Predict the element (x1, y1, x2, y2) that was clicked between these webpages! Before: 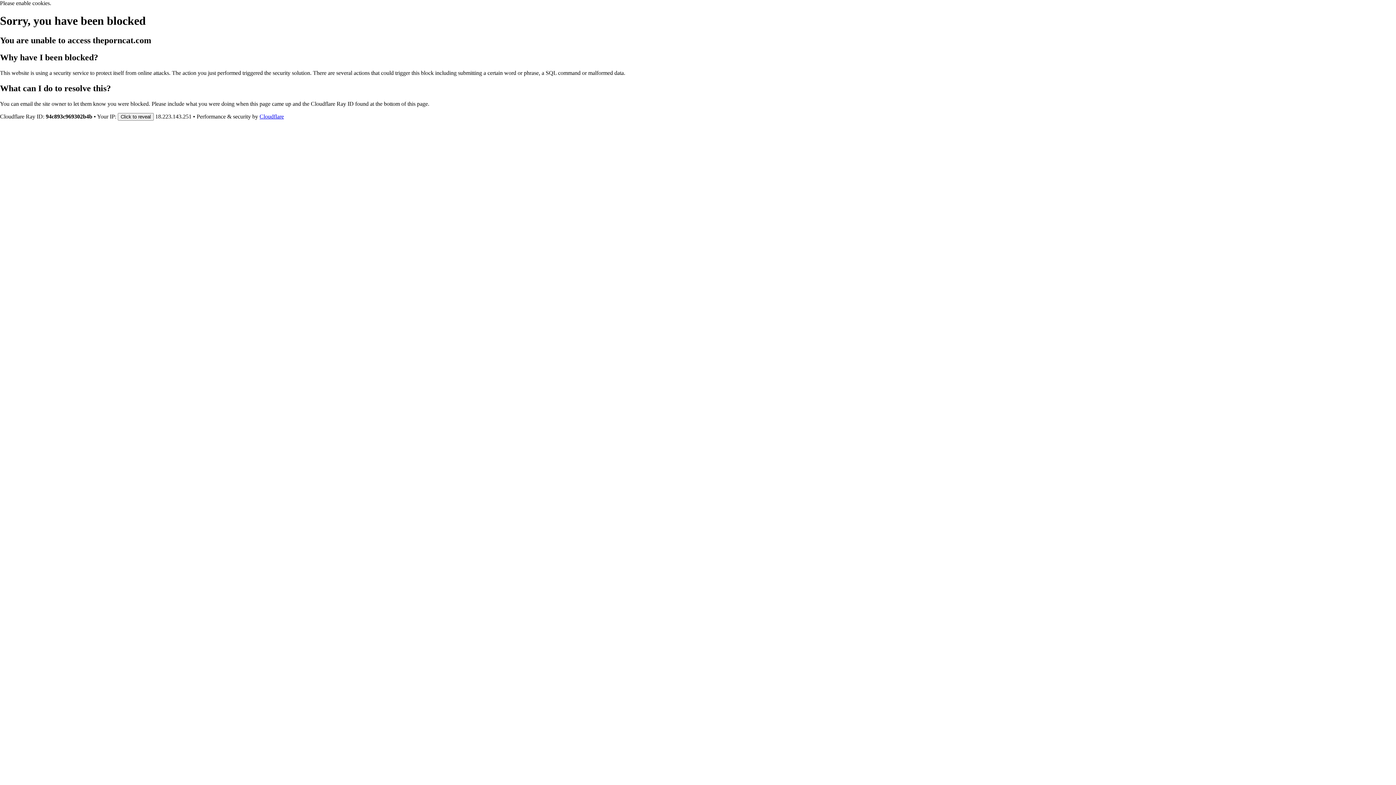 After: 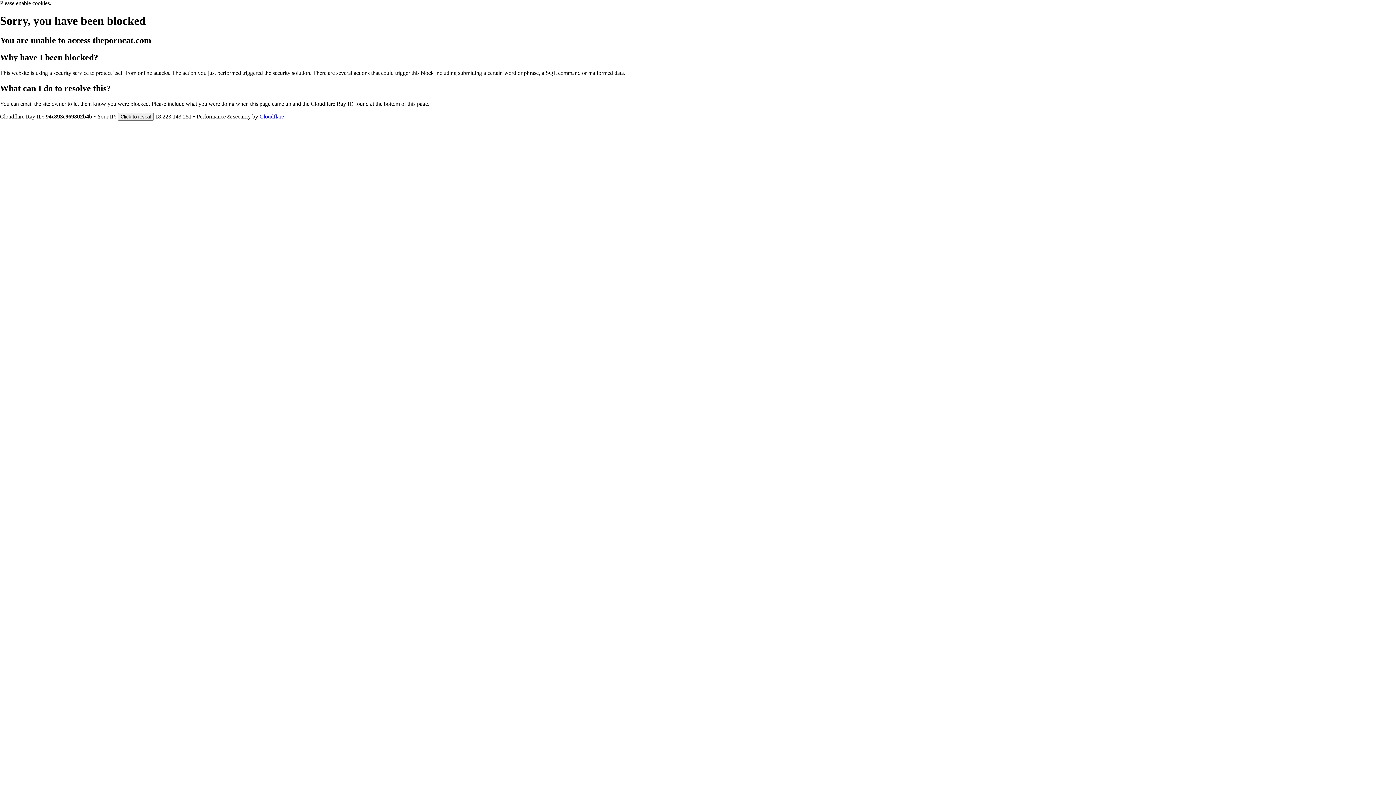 Action: bbox: (259, 113, 284, 119) label: Cloudflare